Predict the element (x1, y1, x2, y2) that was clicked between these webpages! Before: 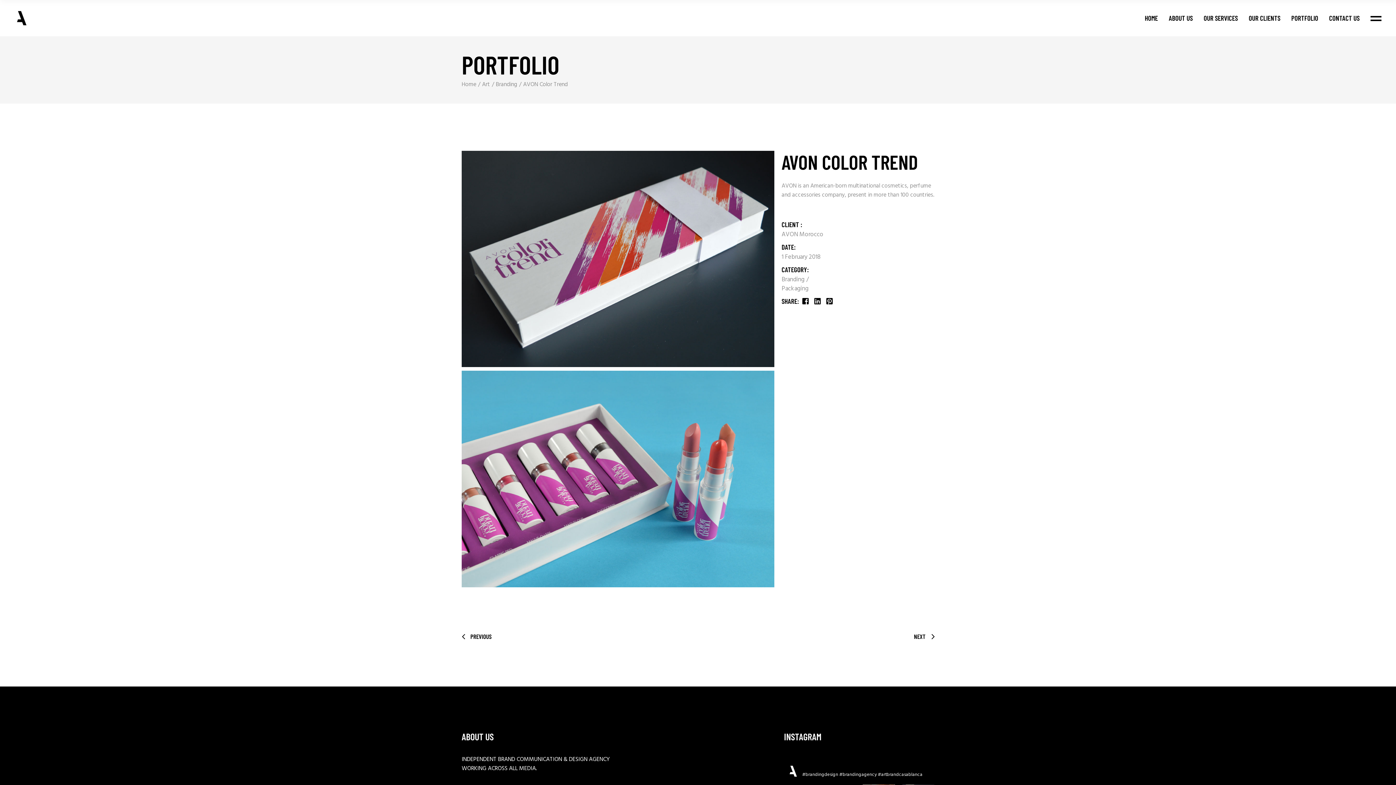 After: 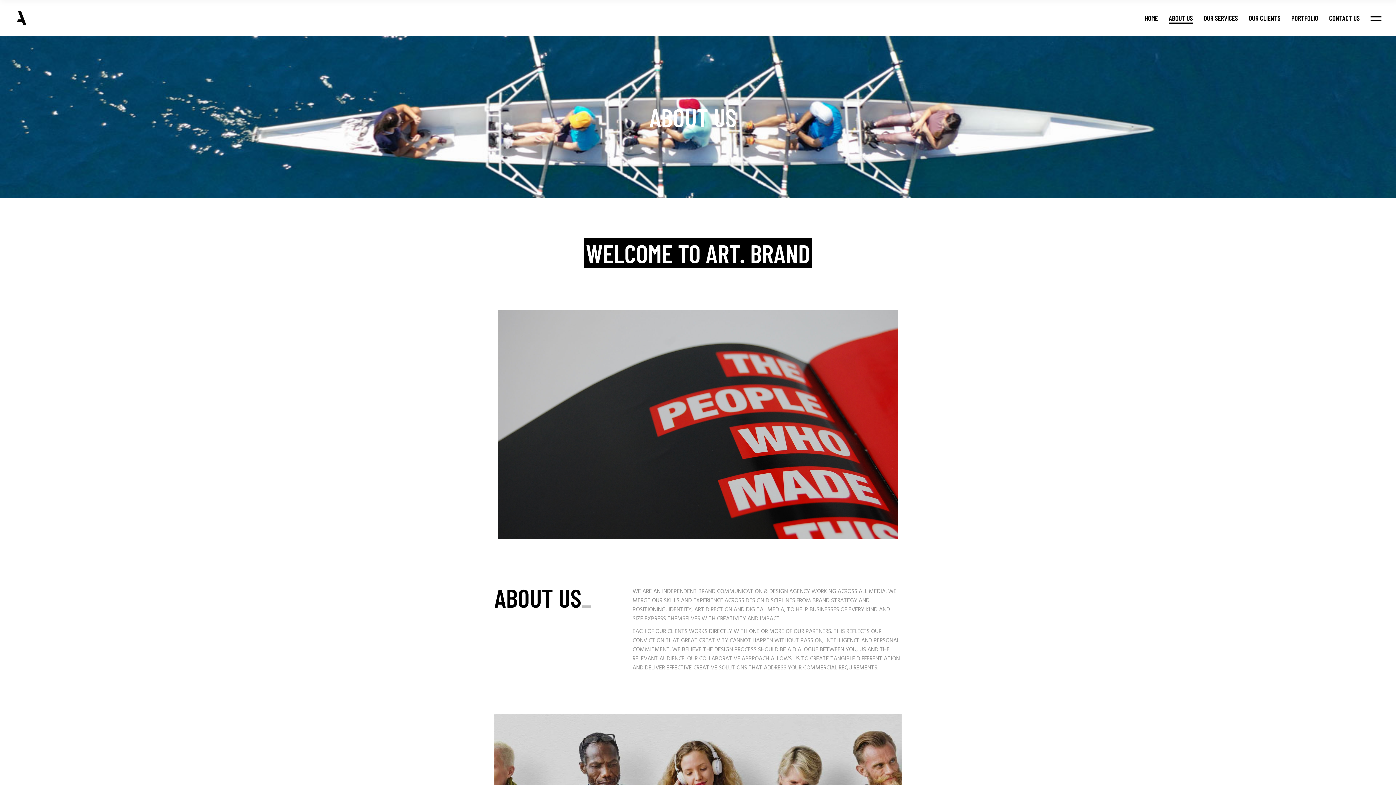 Action: label: ABOUT US bbox: (1169, 0, 1193, 36)